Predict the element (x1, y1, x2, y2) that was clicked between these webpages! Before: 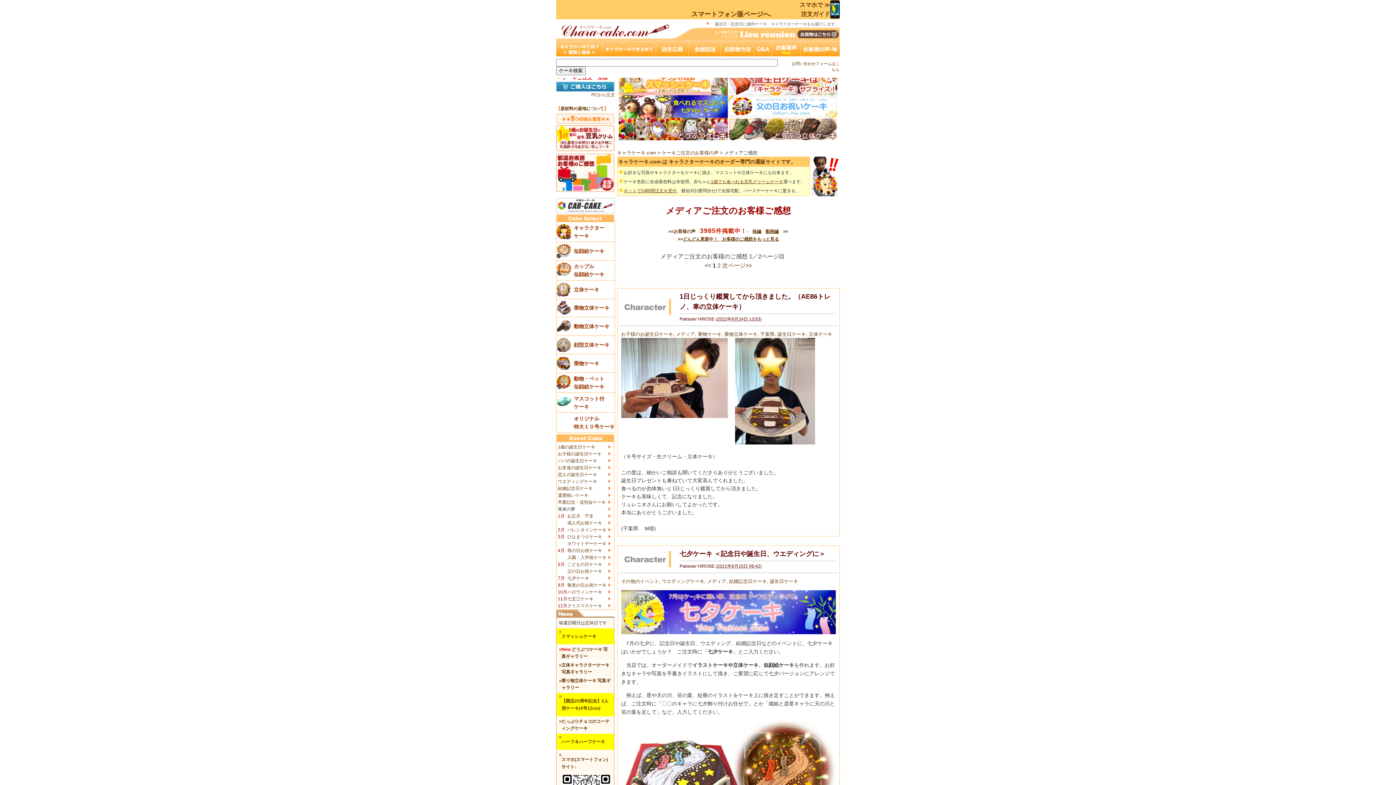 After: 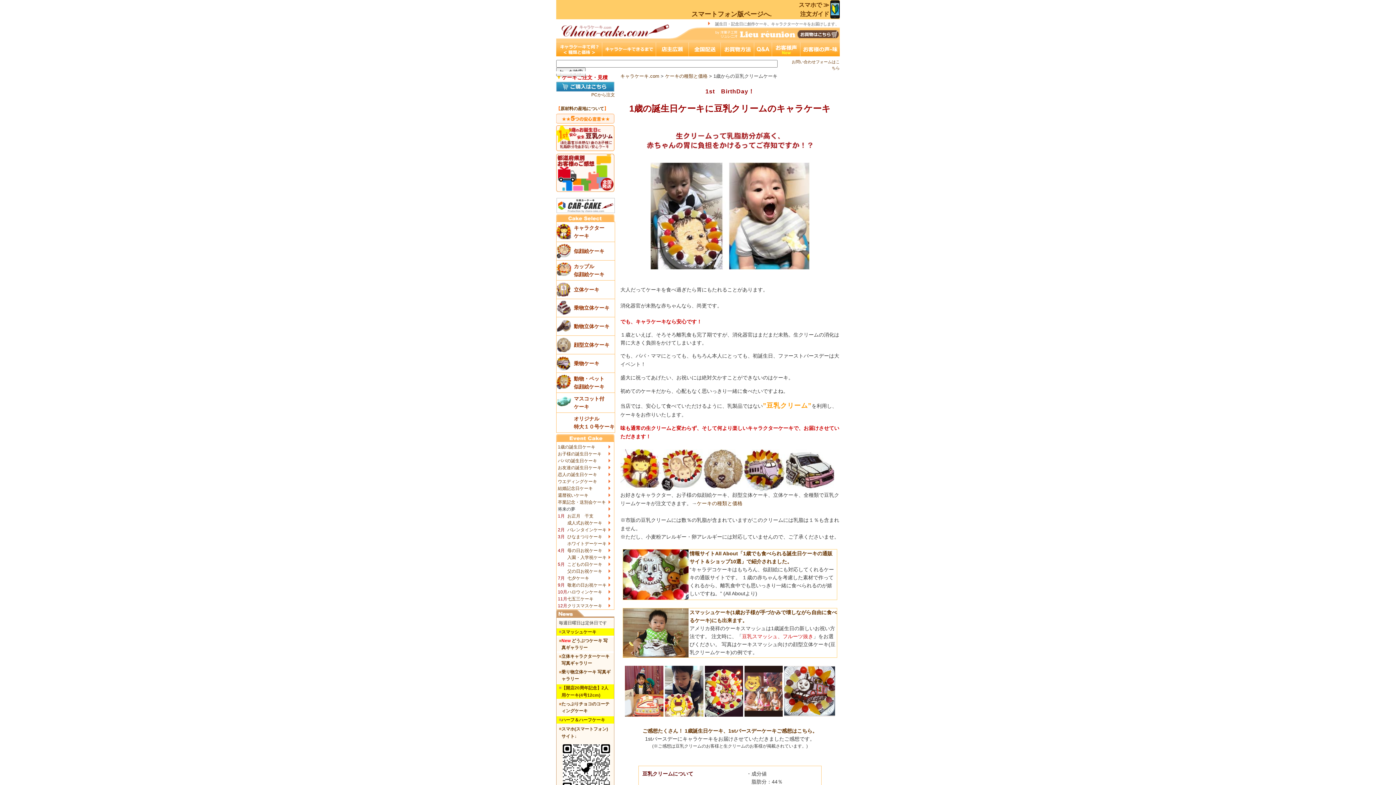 Action: bbox: (558, 444, 595, 449) label: 1歳の誕生日ケーキ